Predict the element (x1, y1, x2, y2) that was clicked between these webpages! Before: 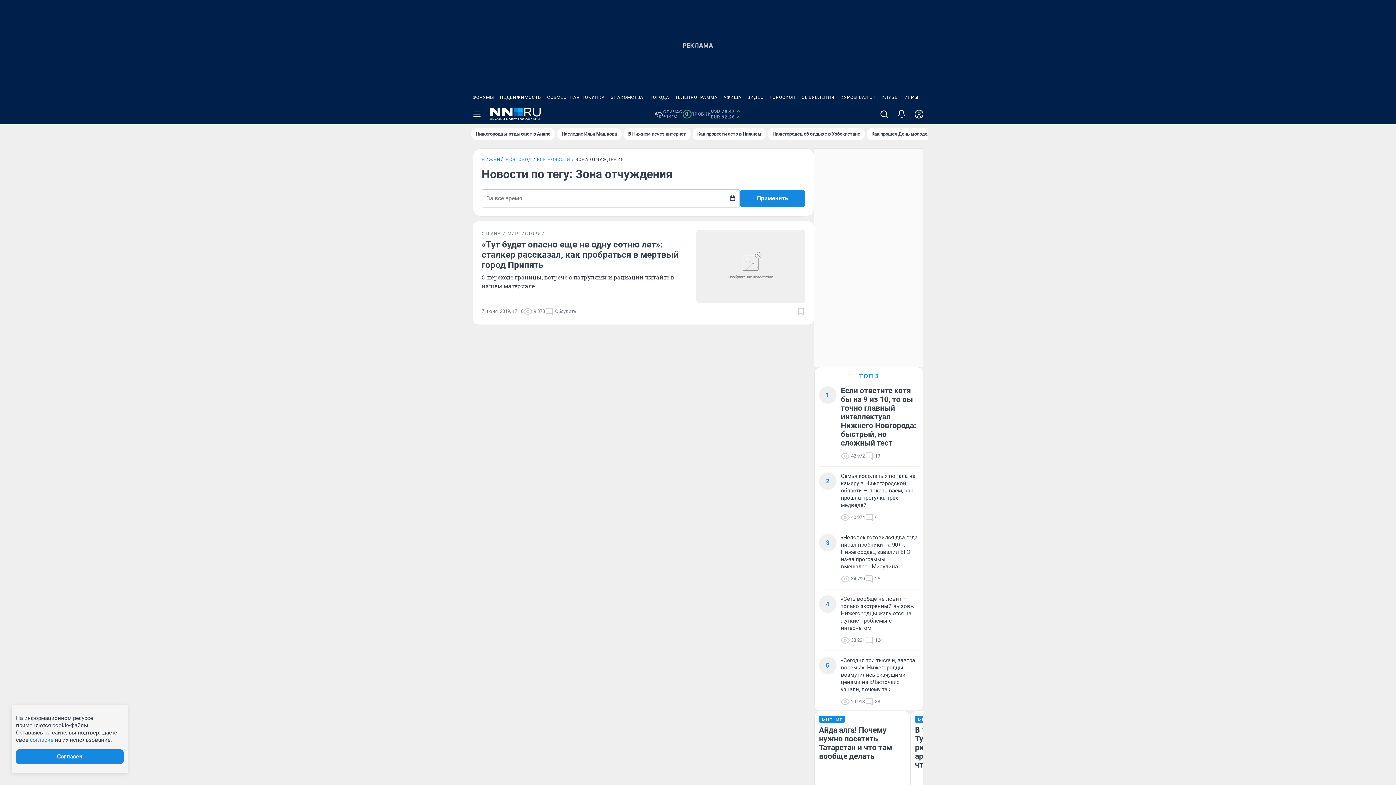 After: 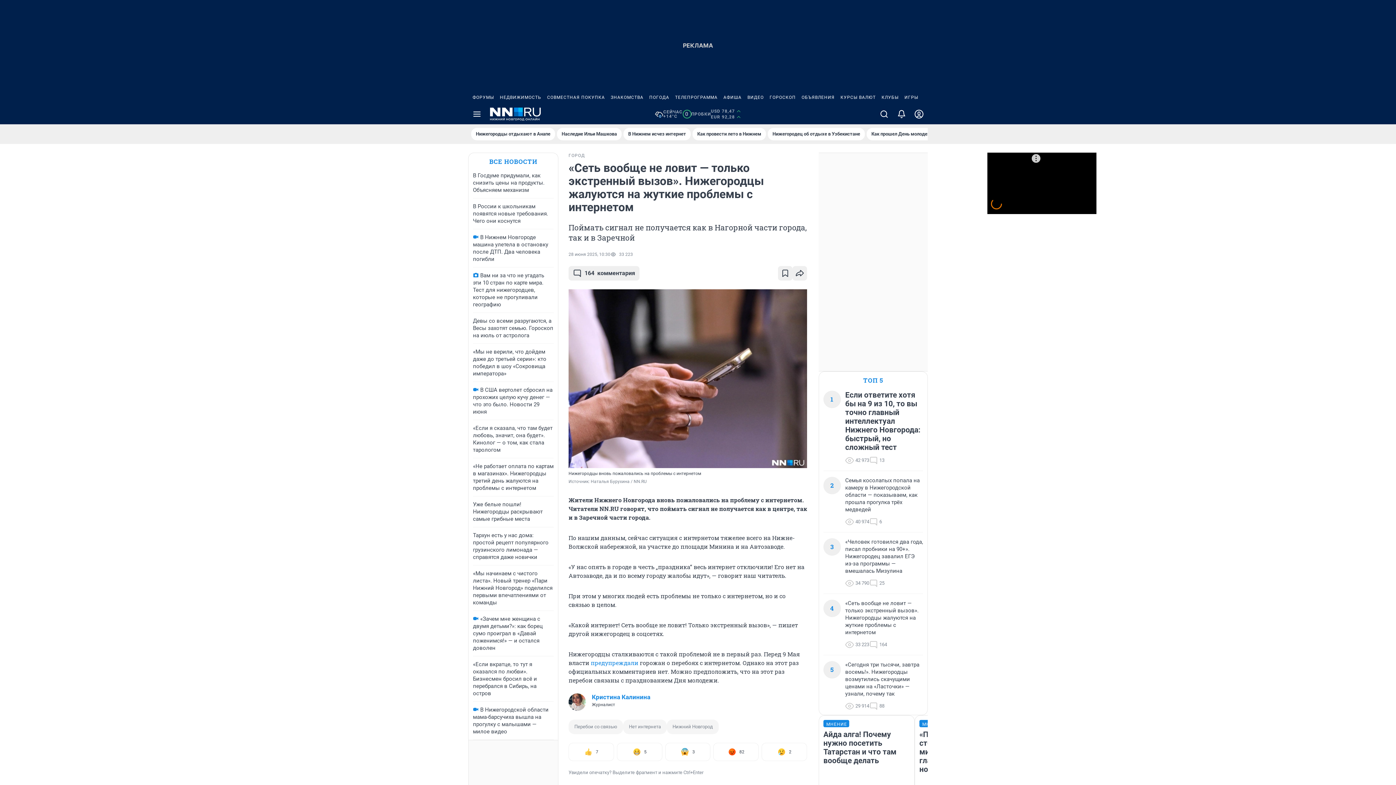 Action: bbox: (623, 128, 690, 140) label: В Нижнем исчез интернет